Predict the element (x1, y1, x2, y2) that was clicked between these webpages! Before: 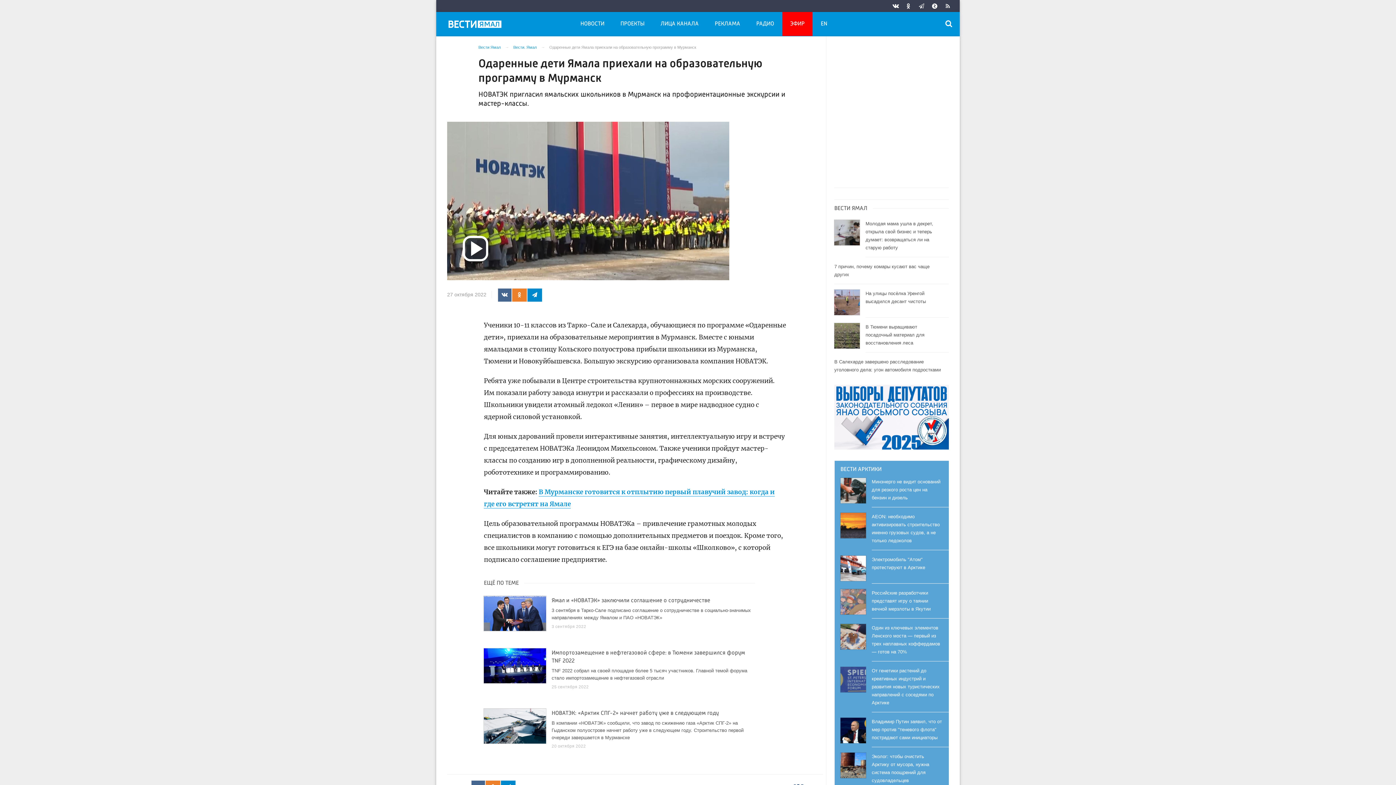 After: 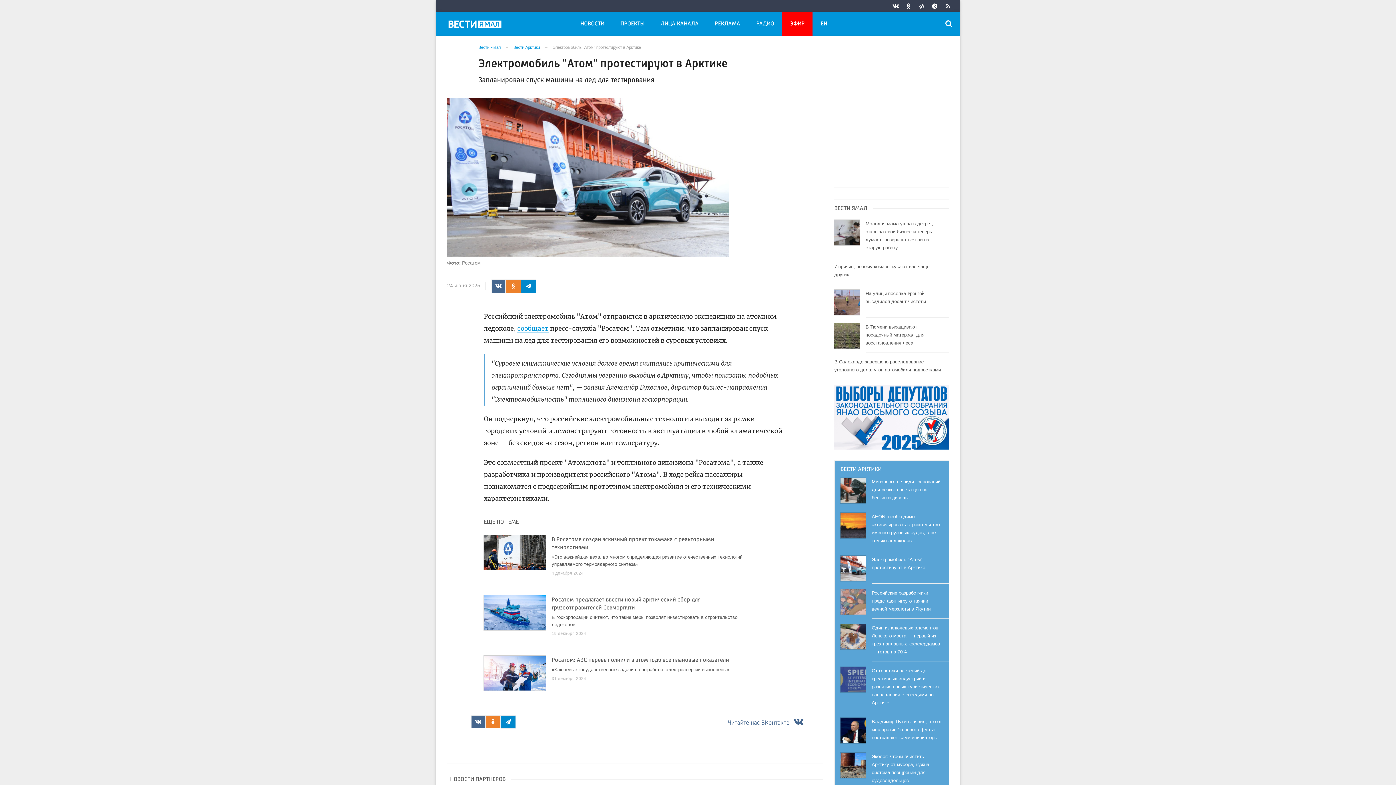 Action: bbox: (840, 550, 949, 583) label: Электромобиль "Атом" протестируют в Арктике